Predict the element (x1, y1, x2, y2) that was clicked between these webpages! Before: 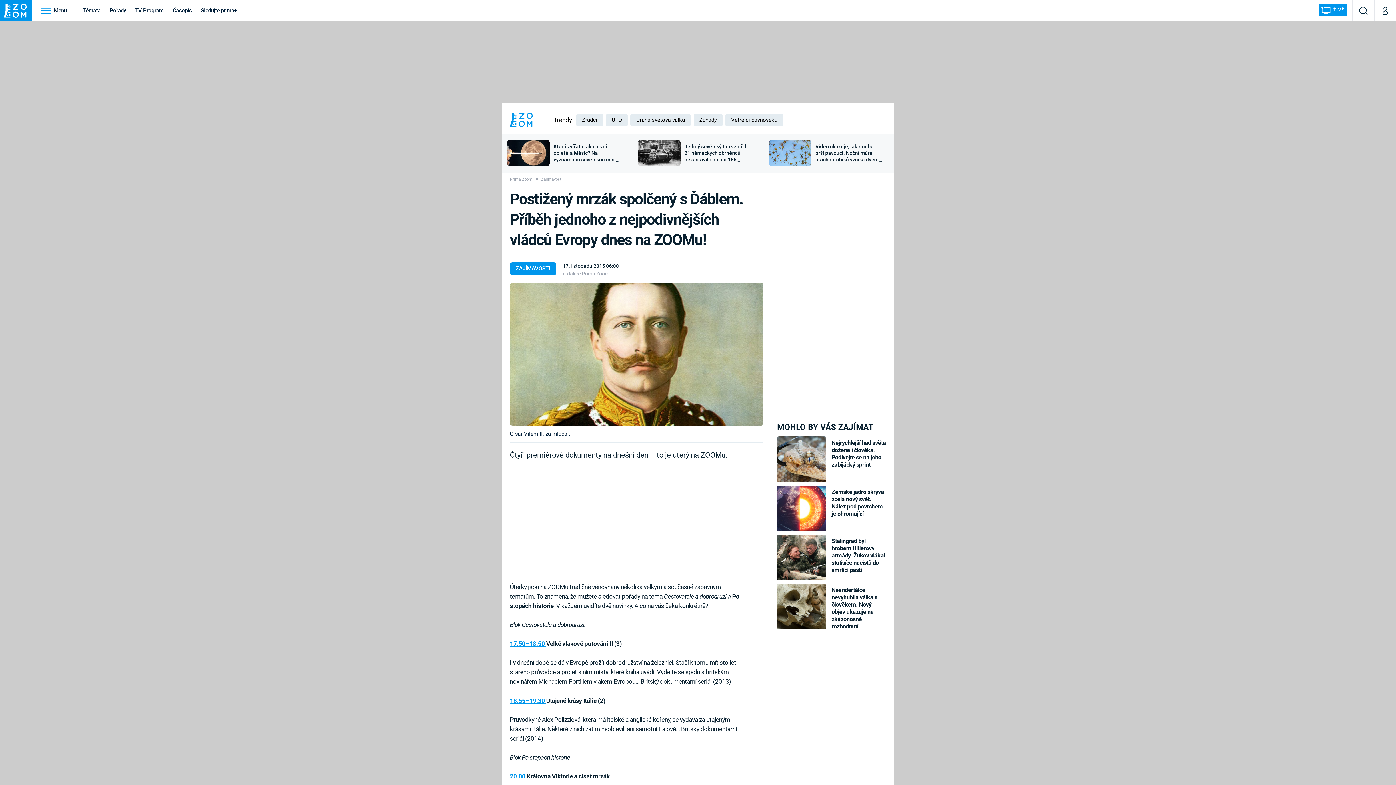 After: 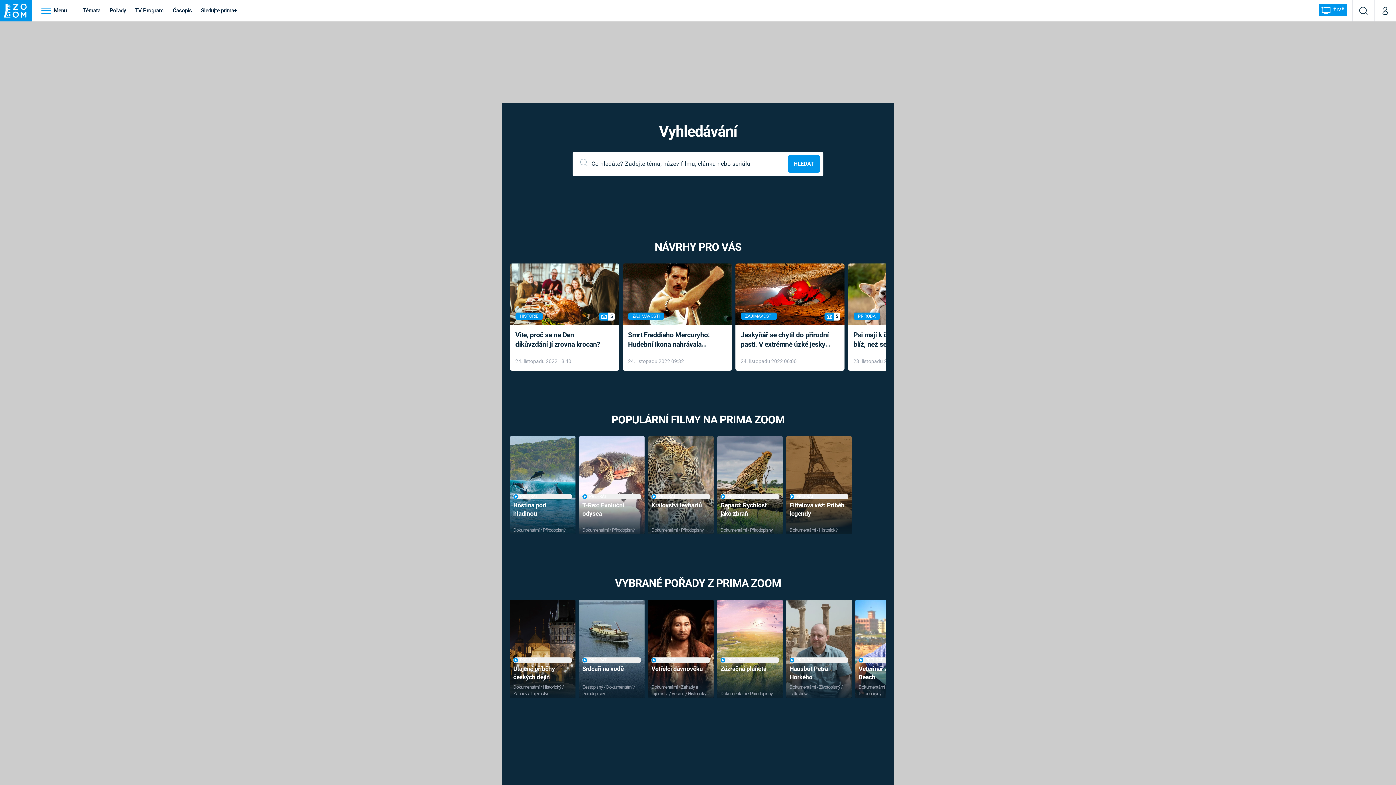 Action: label: Vyhledávání bbox: (1353, 0, 1374, 21)